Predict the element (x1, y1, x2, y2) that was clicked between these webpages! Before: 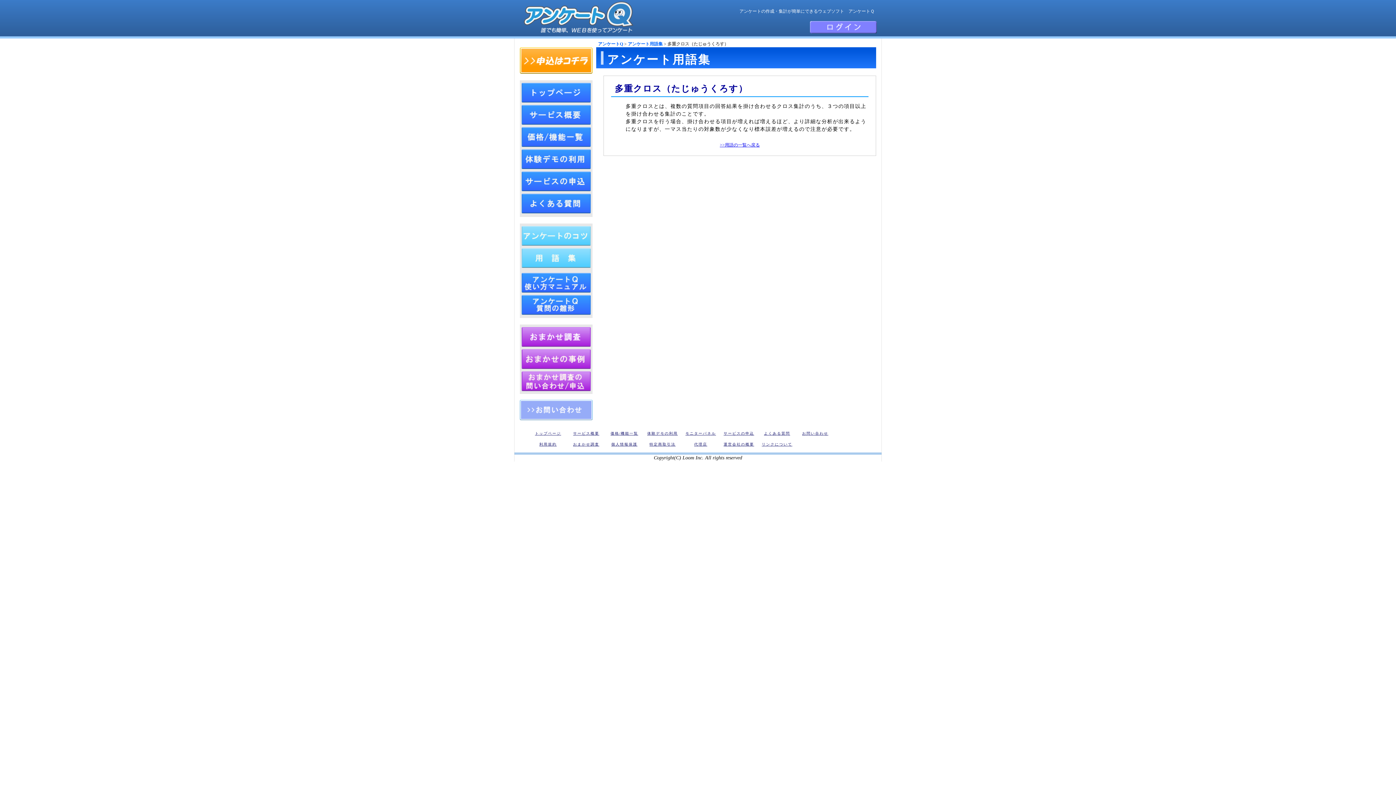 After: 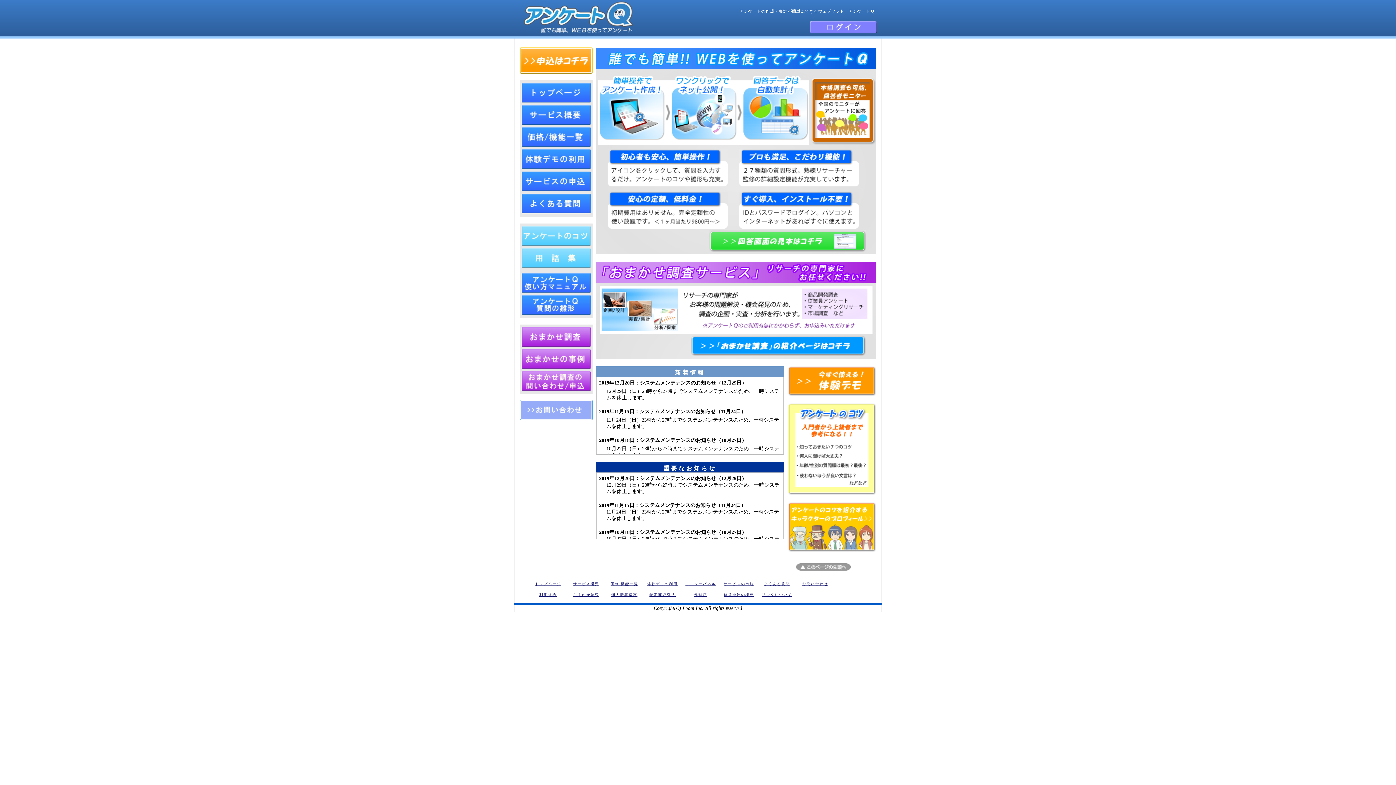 Action: label: アンケートQ bbox: (598, 41, 623, 46)